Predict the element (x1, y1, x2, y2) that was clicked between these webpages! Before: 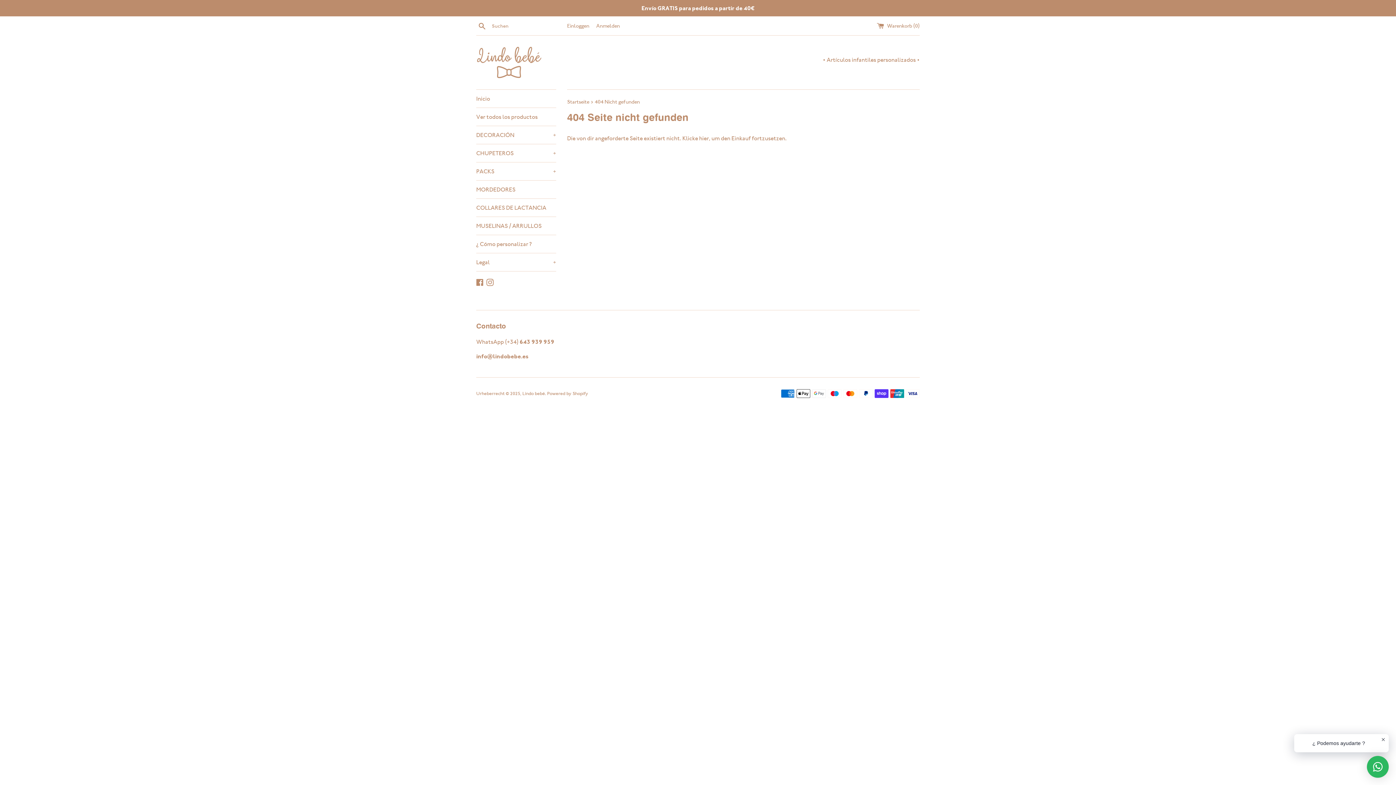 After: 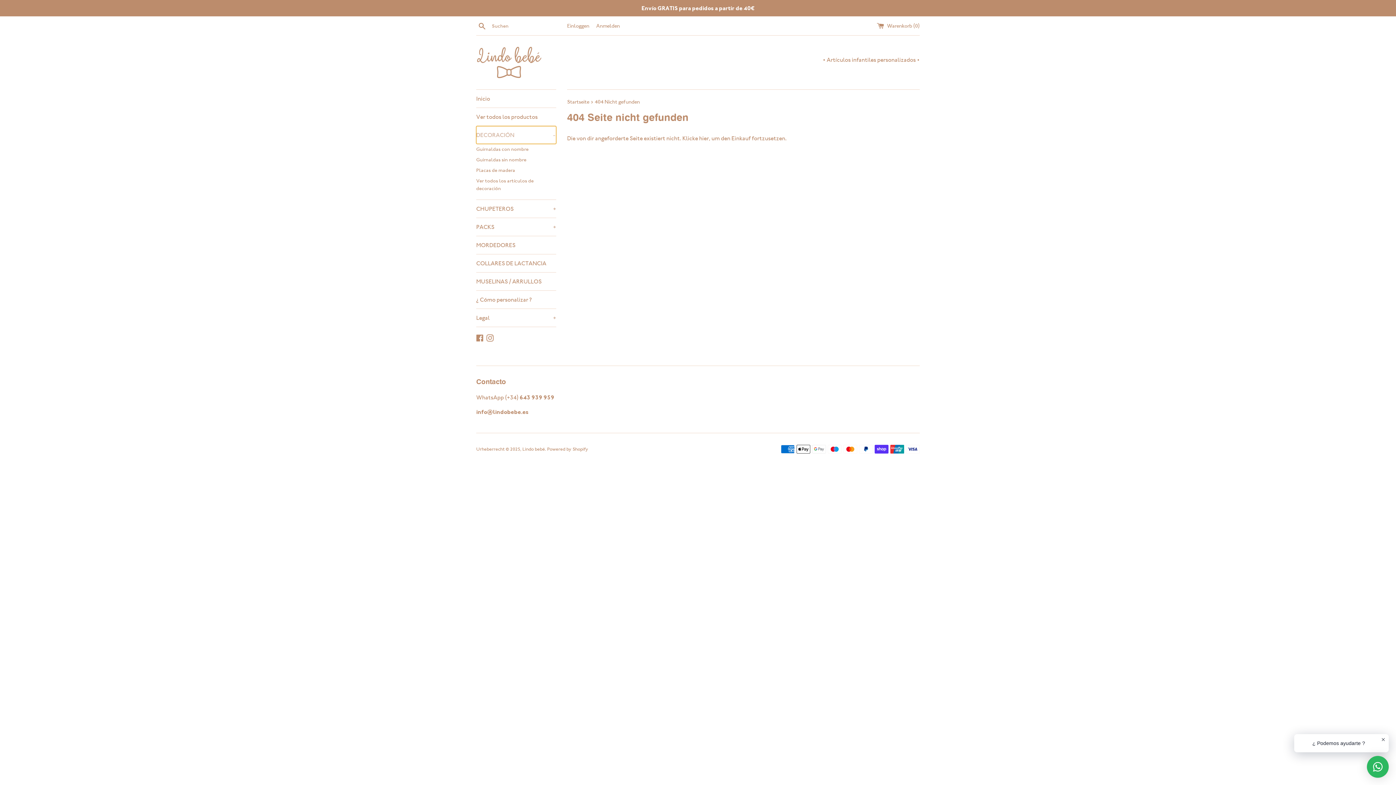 Action: bbox: (476, 126, 556, 144) label: DECORACIÓN
+